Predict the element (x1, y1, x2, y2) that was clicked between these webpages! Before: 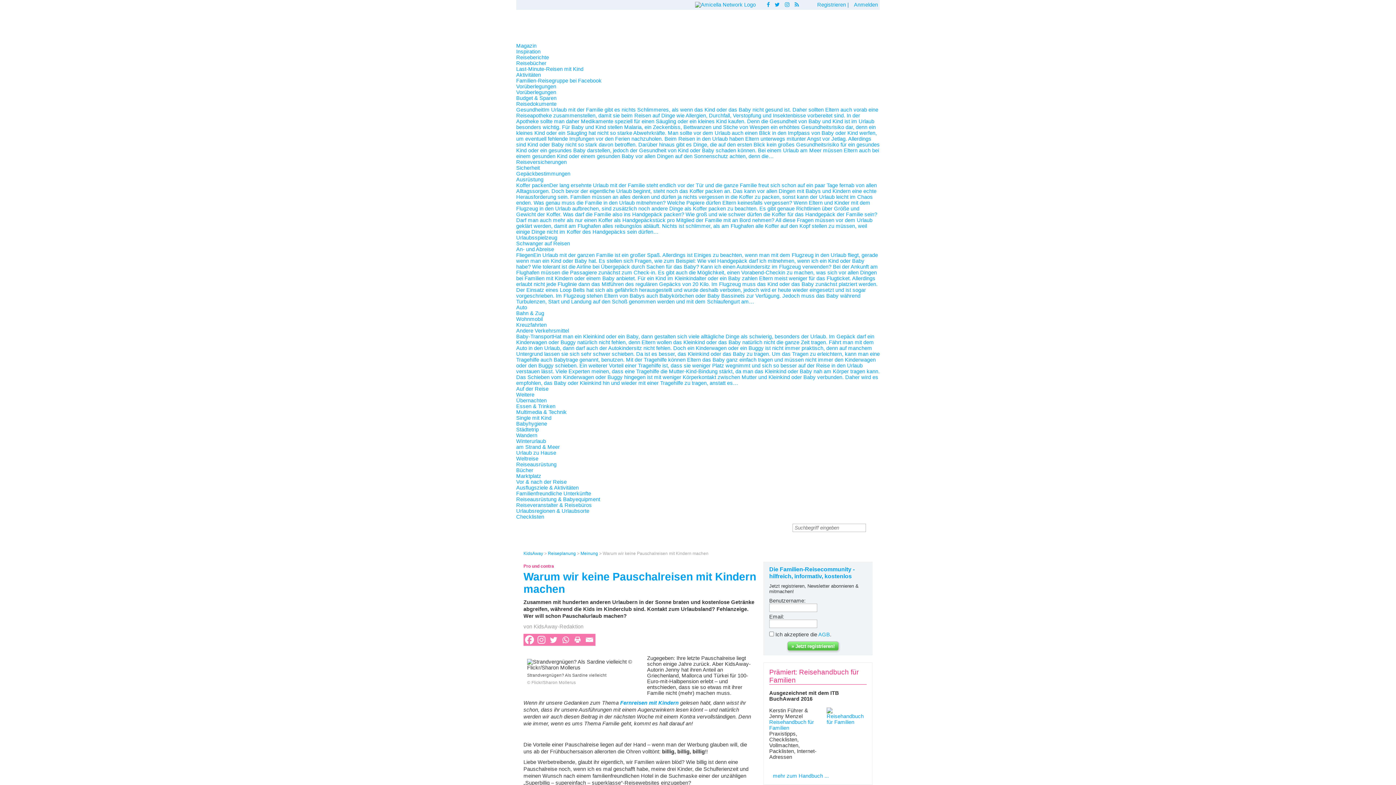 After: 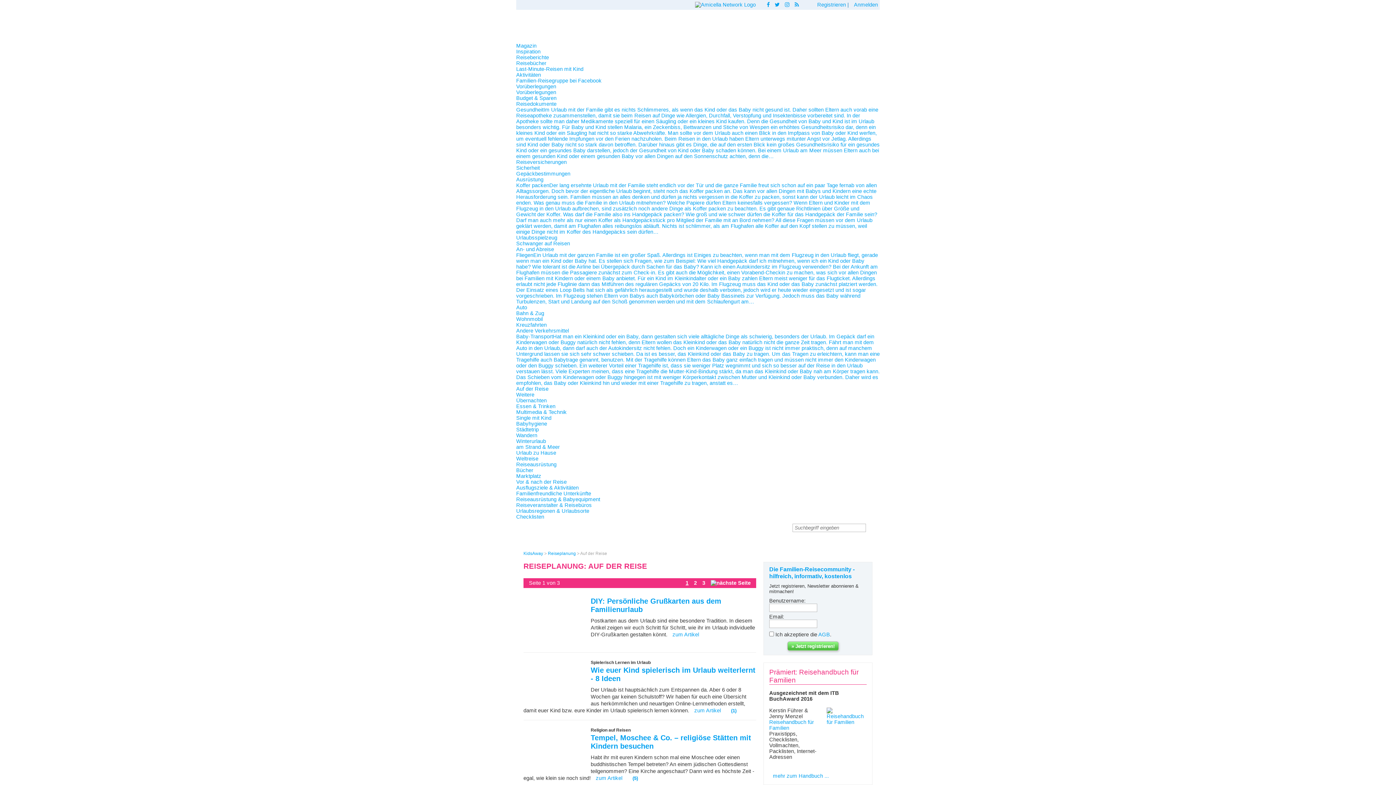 Action: bbox: (516, 386, 548, 392) label: Auf der Reise